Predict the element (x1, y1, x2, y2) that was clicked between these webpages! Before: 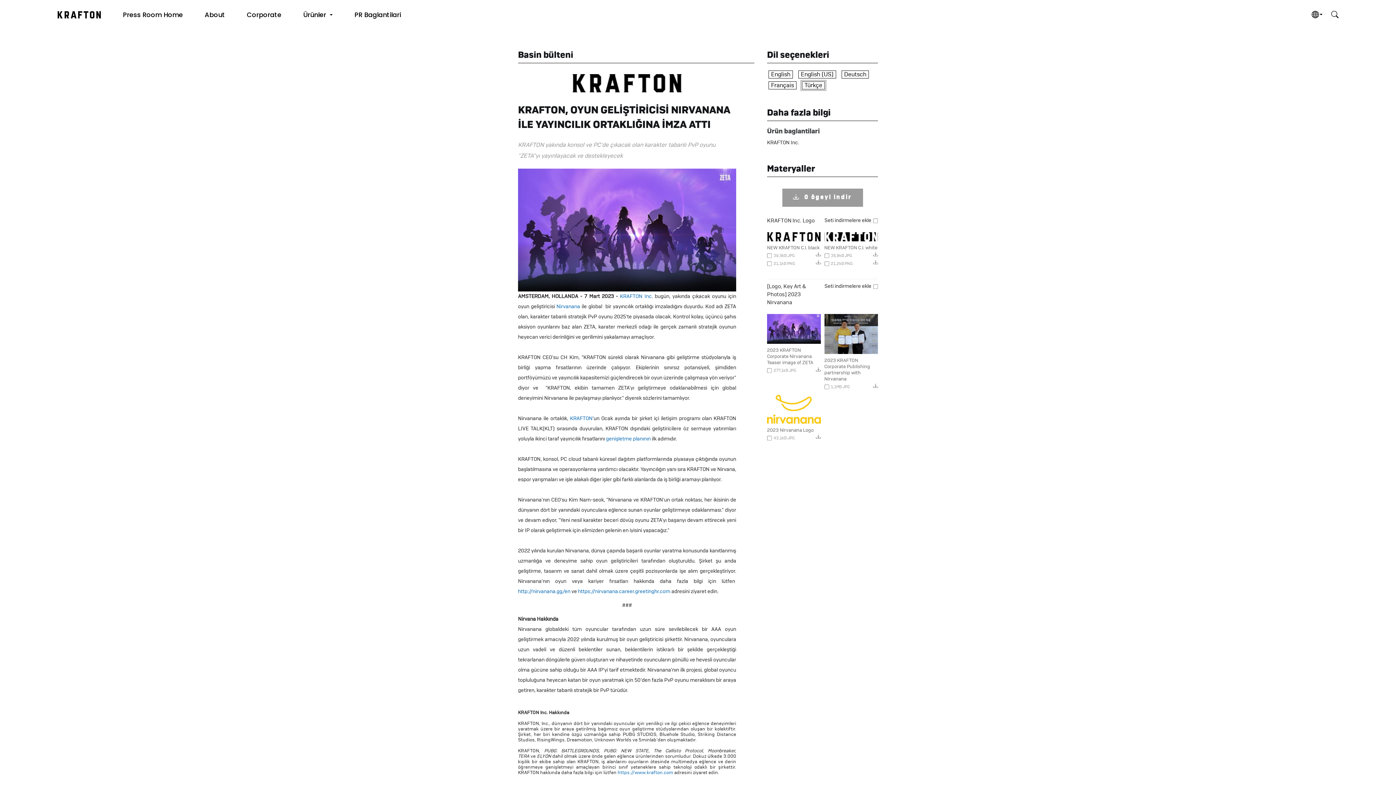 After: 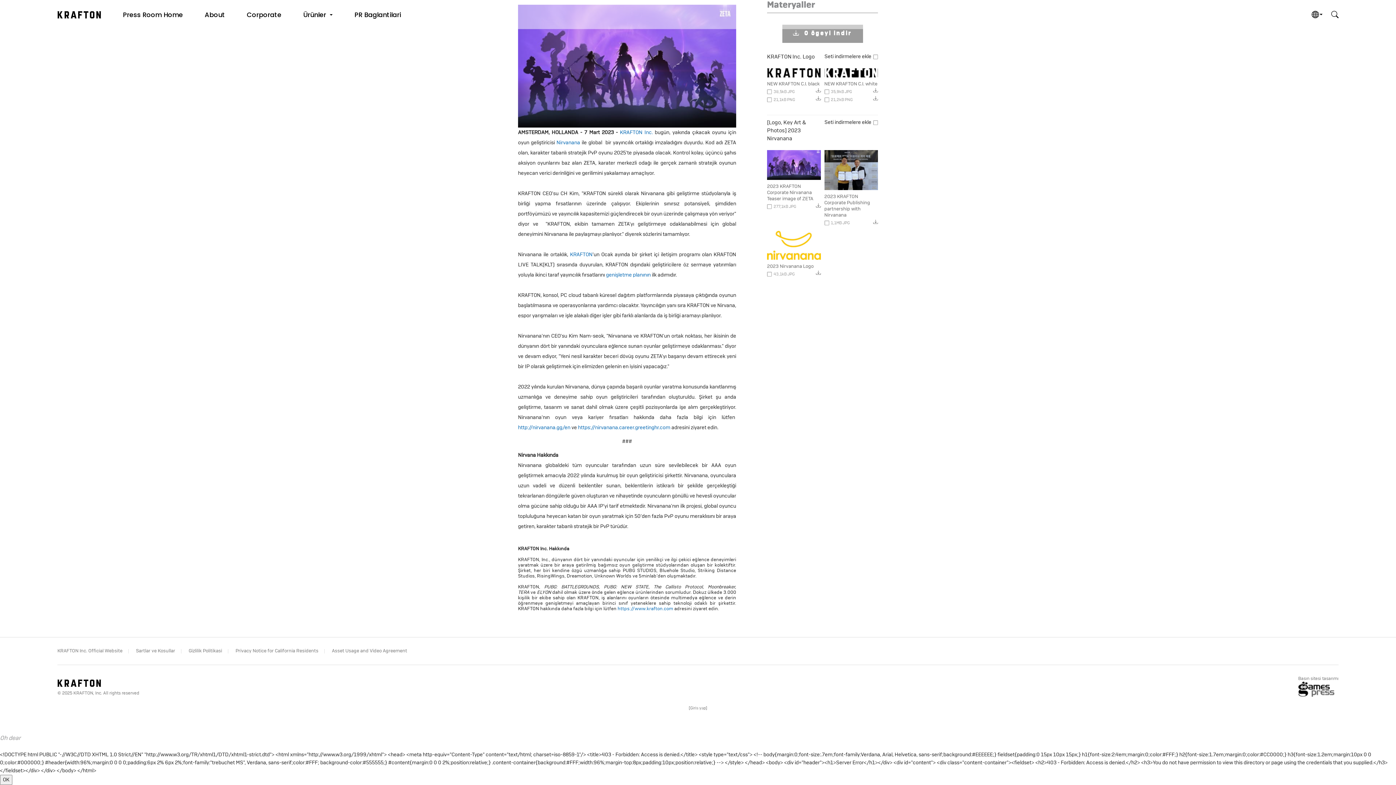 Action: bbox: (871, 259, 878, 266)